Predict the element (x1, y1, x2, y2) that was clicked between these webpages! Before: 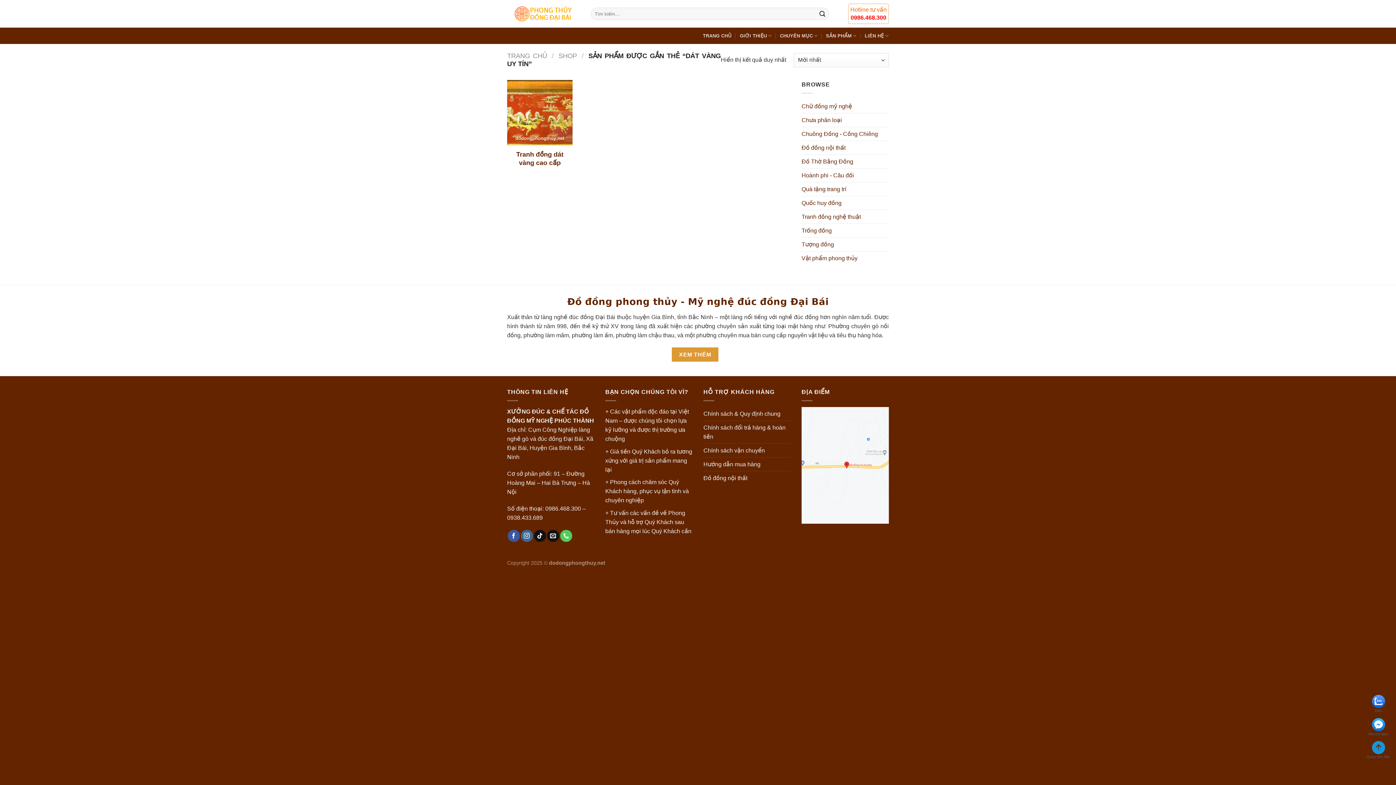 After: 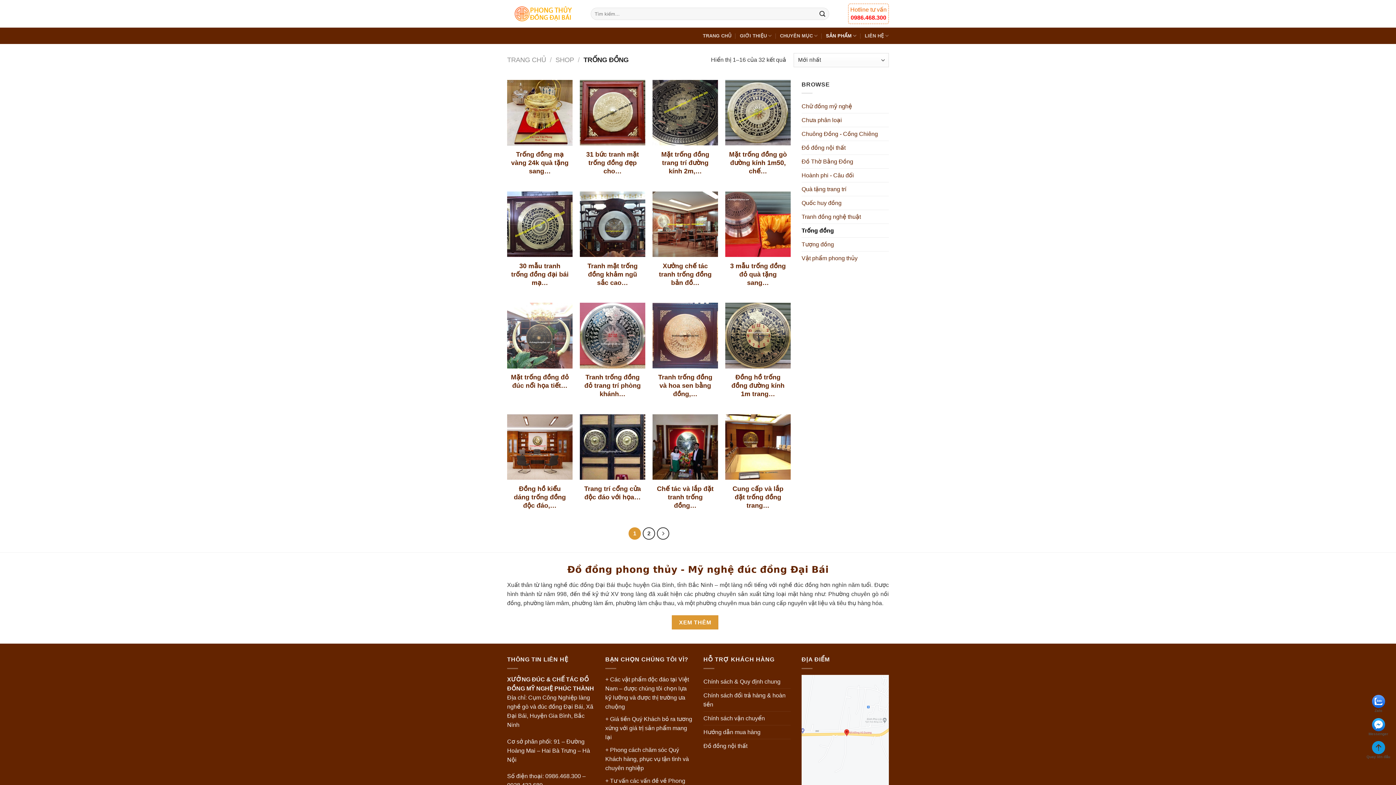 Action: bbox: (801, 224, 889, 237) label: Trống đồng